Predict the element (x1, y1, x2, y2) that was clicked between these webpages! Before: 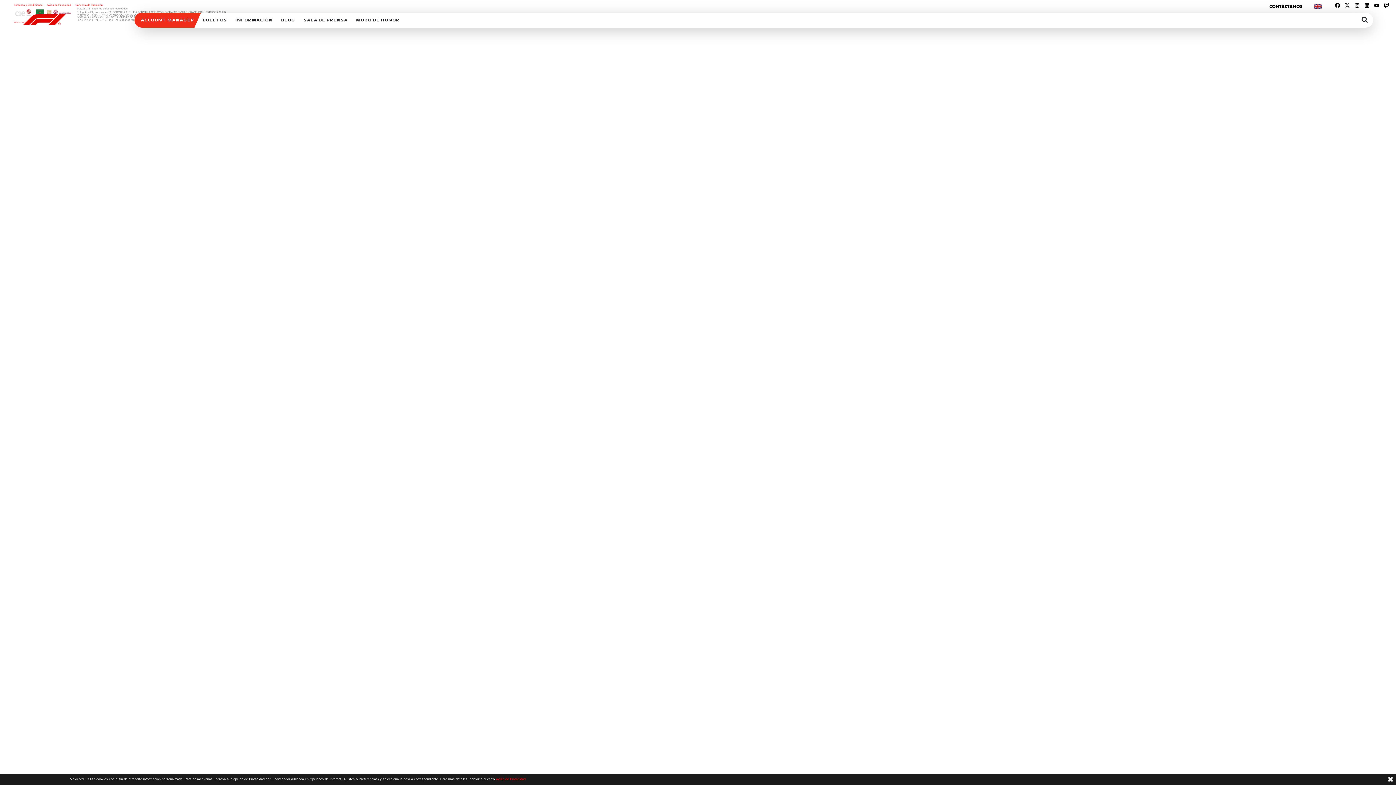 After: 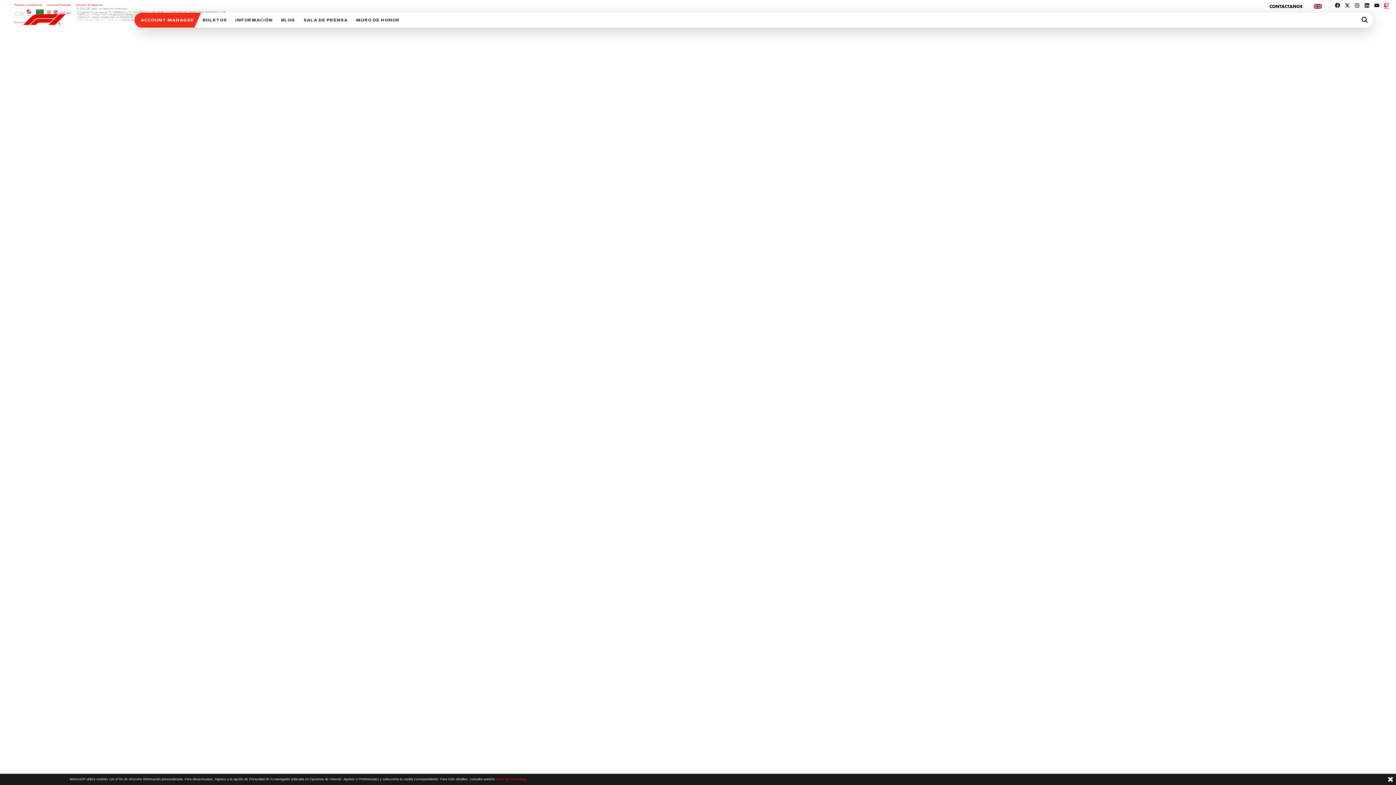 Action: bbox: (1382, 3, 1391, 7)